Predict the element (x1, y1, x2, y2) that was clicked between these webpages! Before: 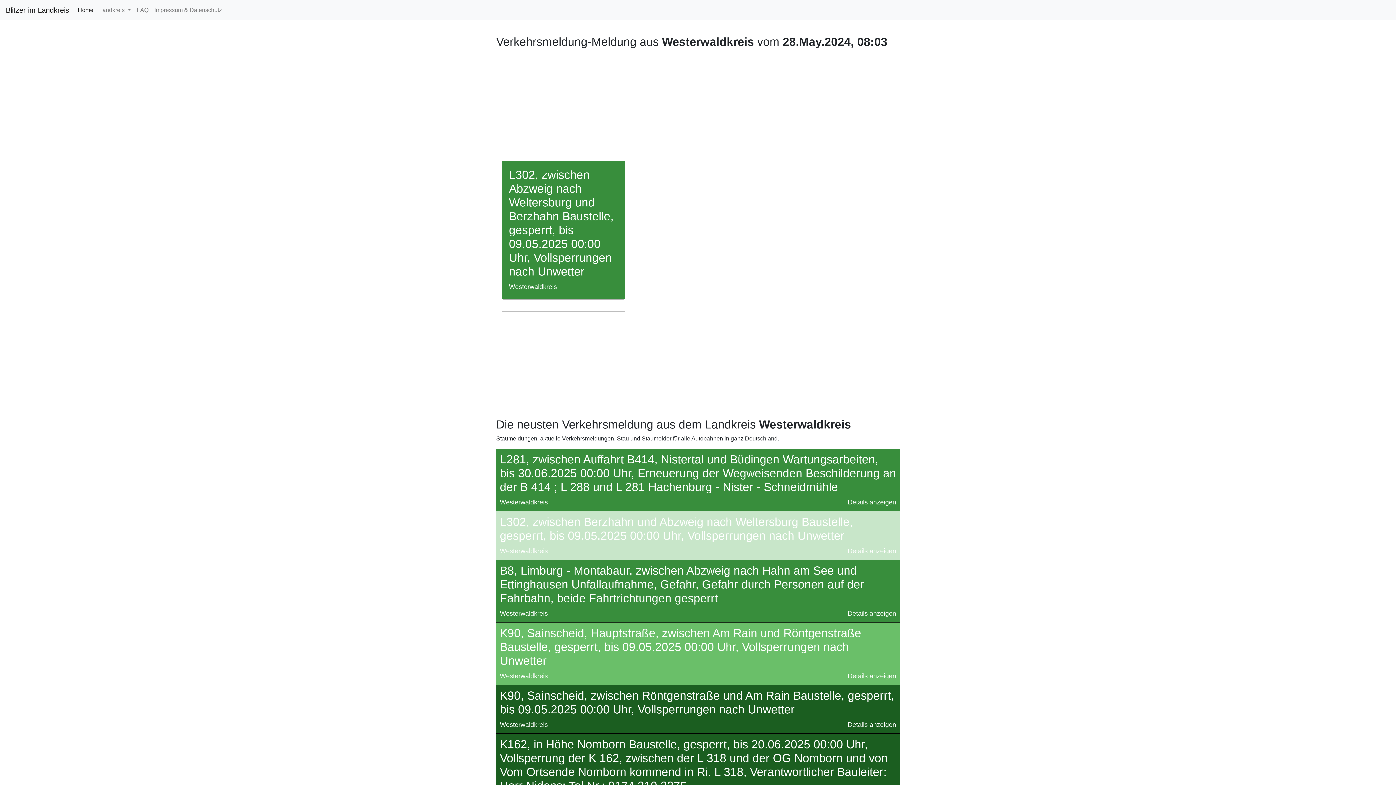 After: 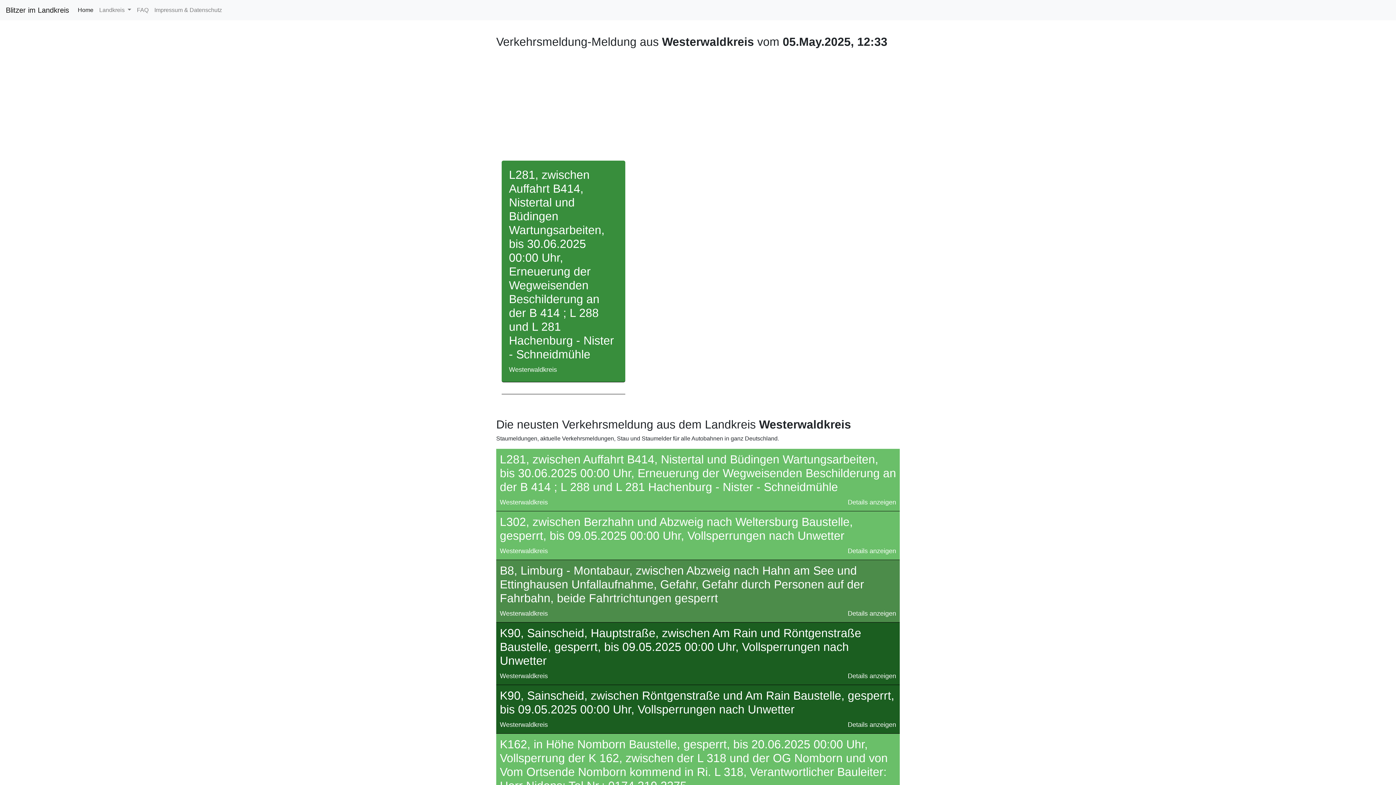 Action: label: Details anzeigen bbox: (848, 498, 896, 506)